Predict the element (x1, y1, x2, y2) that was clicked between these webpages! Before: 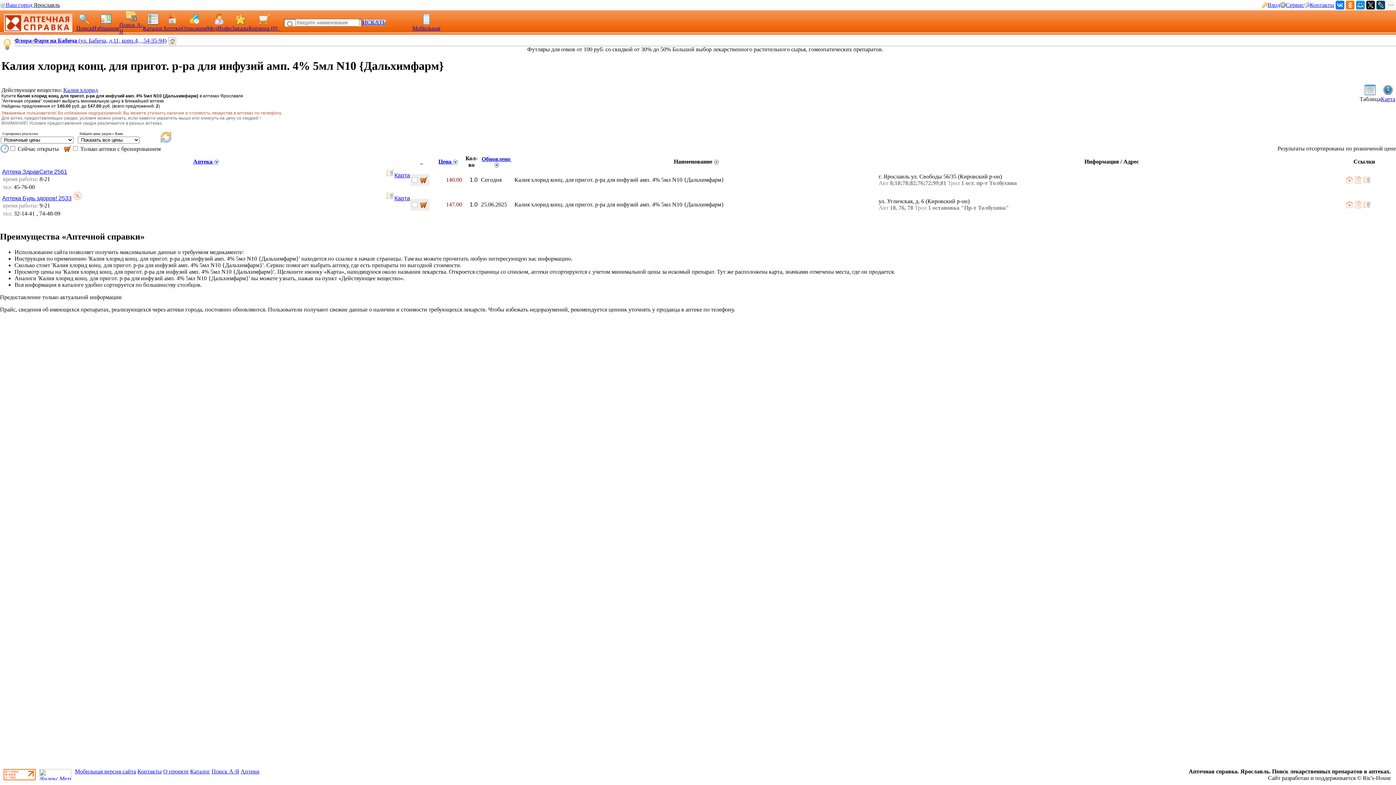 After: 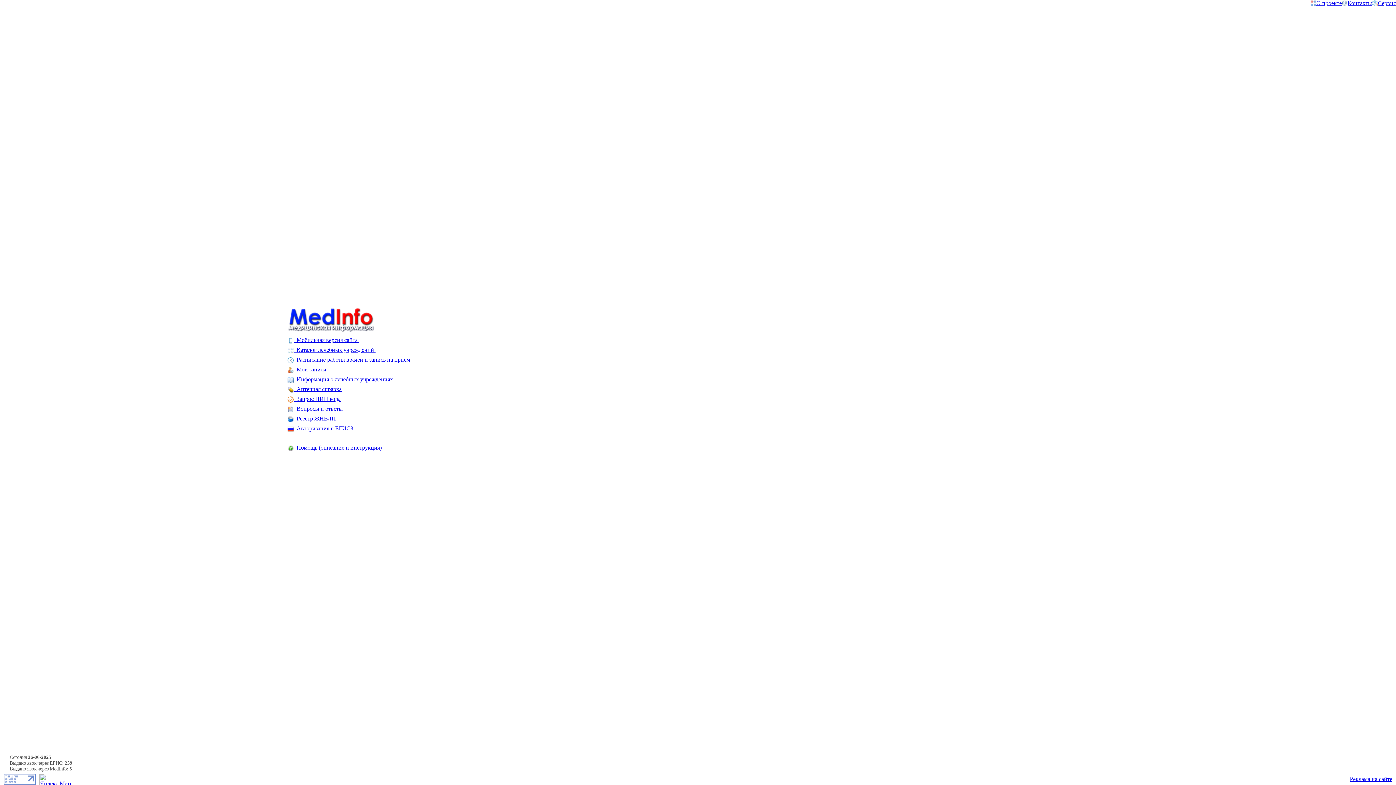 Action: bbox: (213, 20, 225, 26)